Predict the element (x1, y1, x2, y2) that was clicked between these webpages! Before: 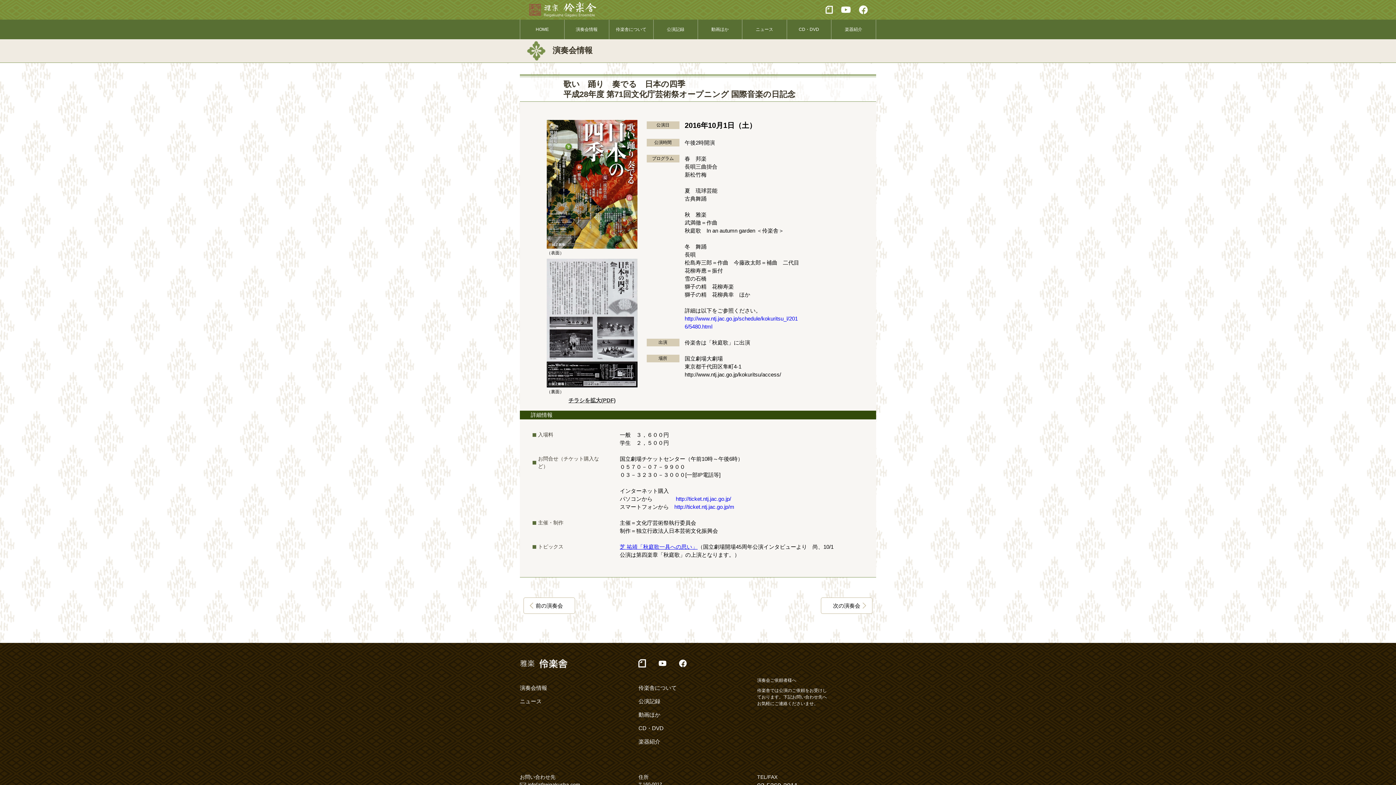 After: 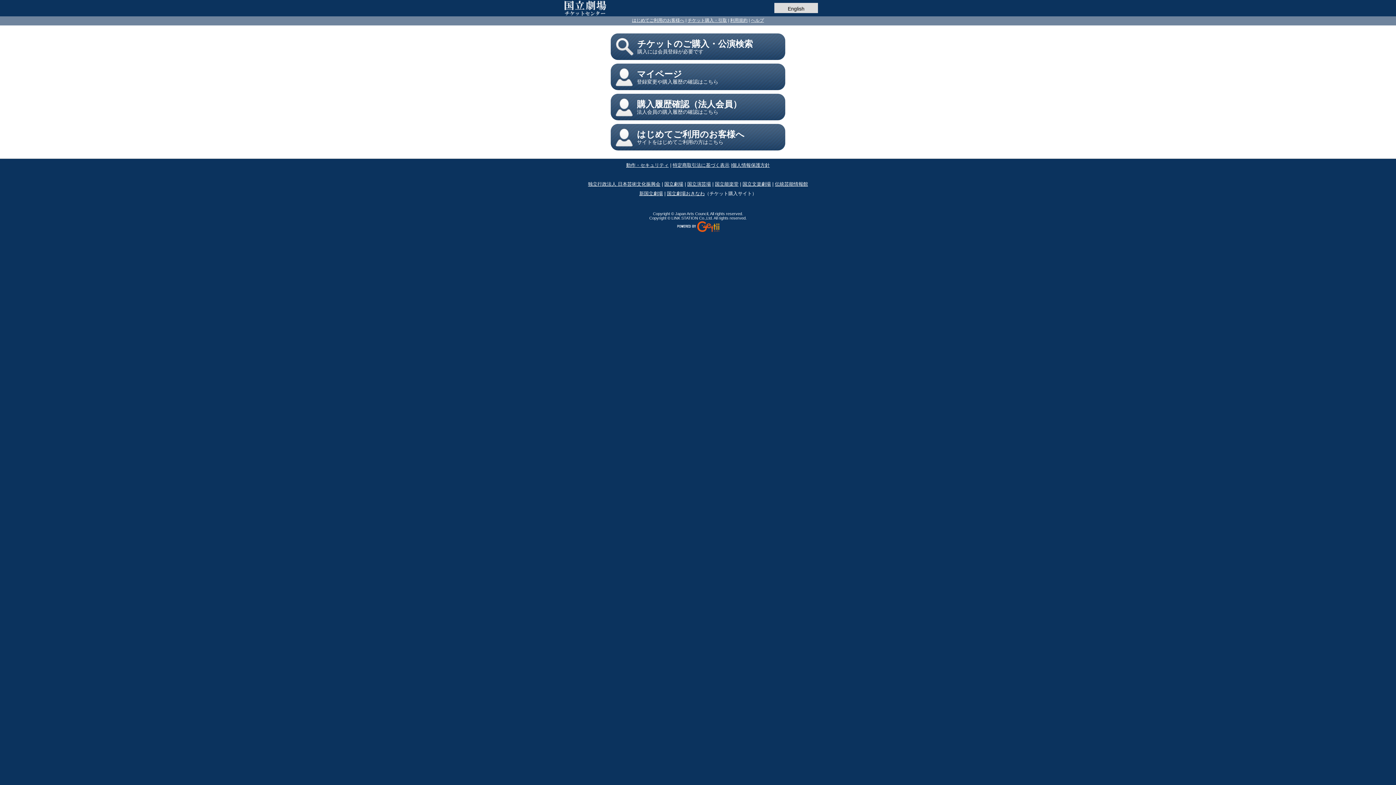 Action: label: http://ticket.ntj.jac.go.jp/ bbox: (676, 495, 731, 502)